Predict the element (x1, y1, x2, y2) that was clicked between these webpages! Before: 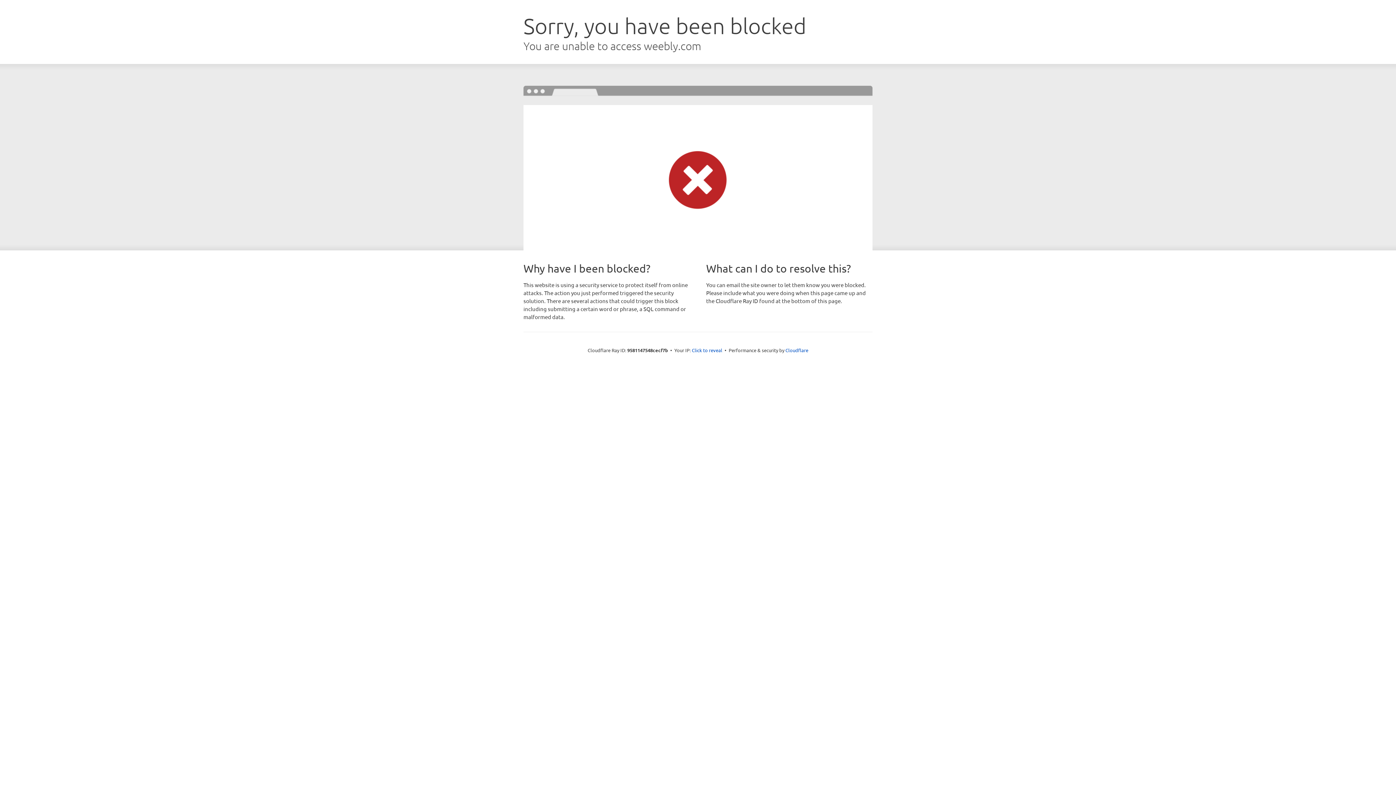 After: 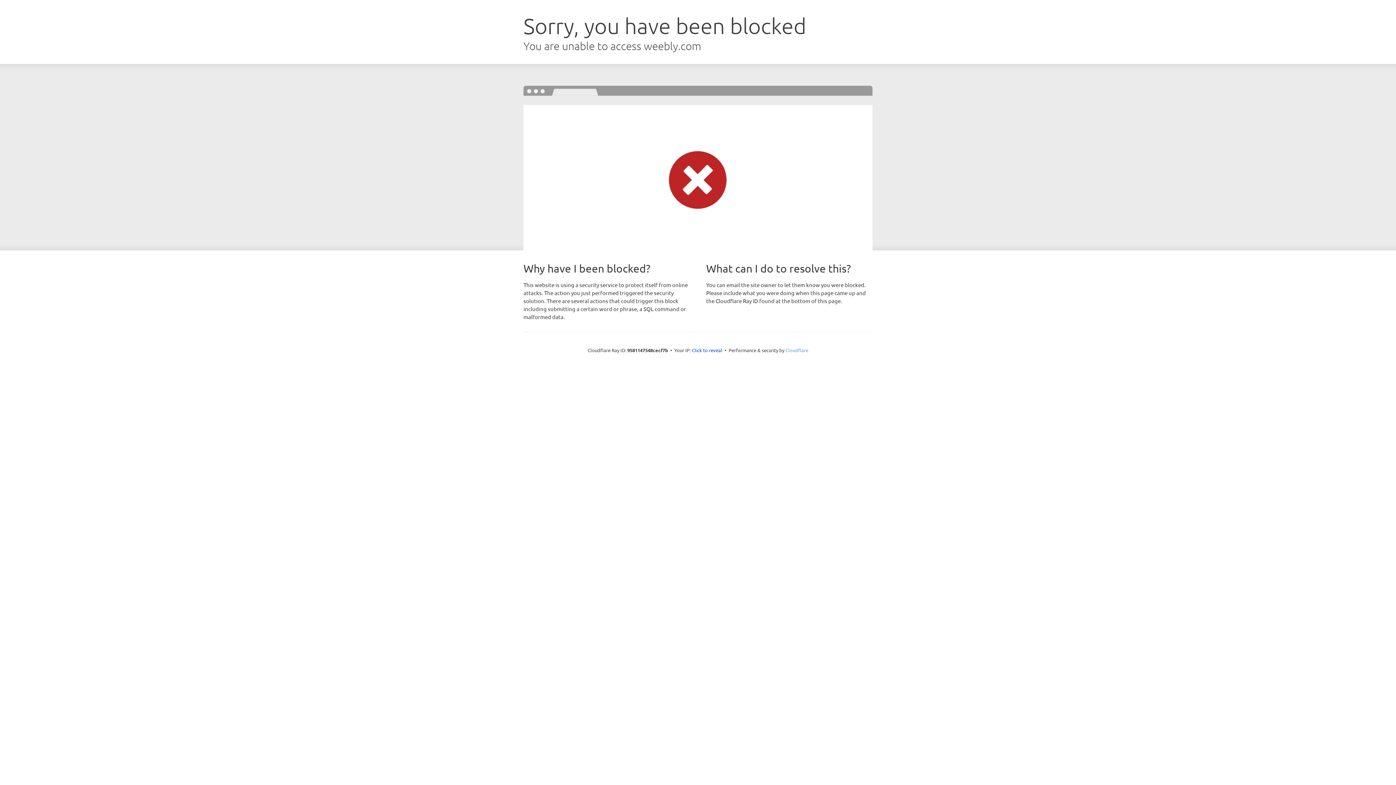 Action: bbox: (785, 347, 808, 353) label: Cloudflare